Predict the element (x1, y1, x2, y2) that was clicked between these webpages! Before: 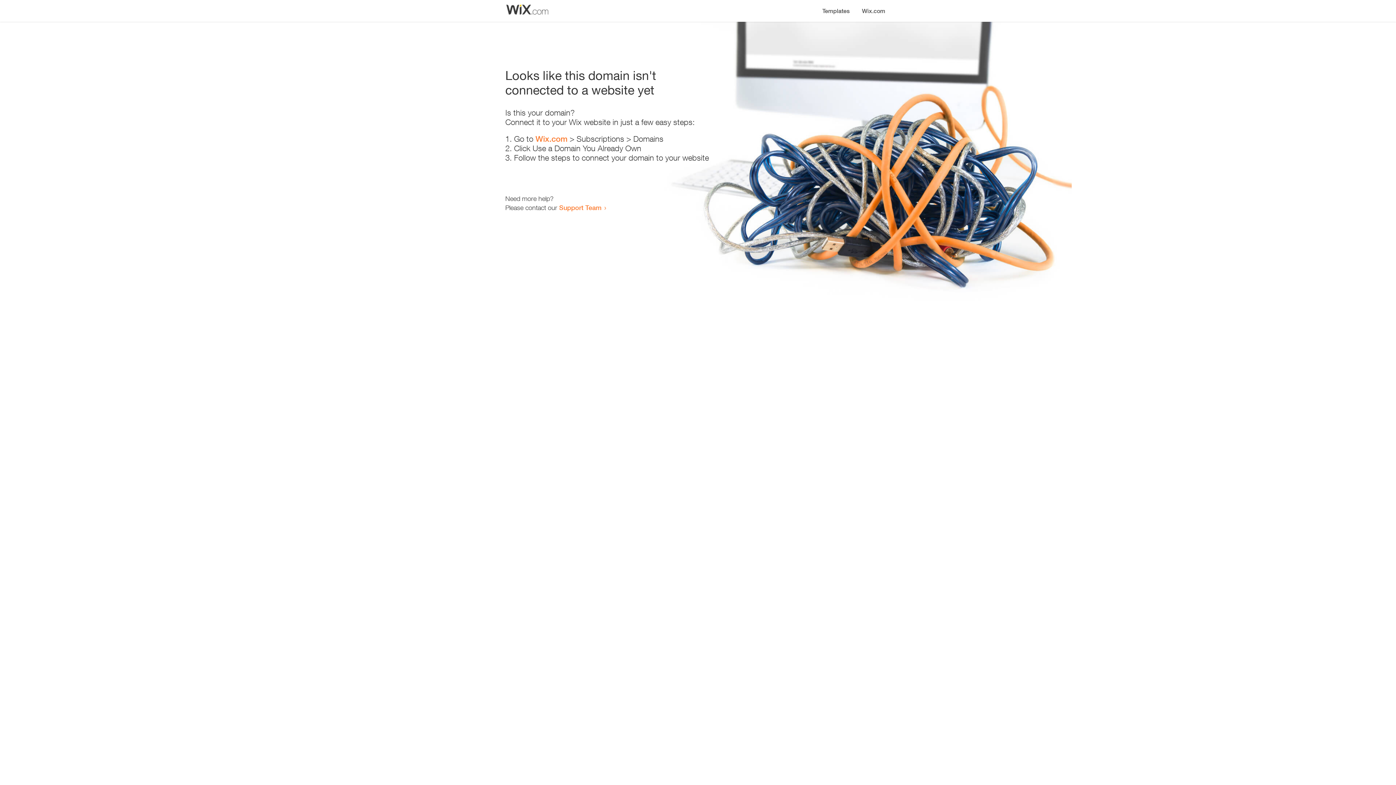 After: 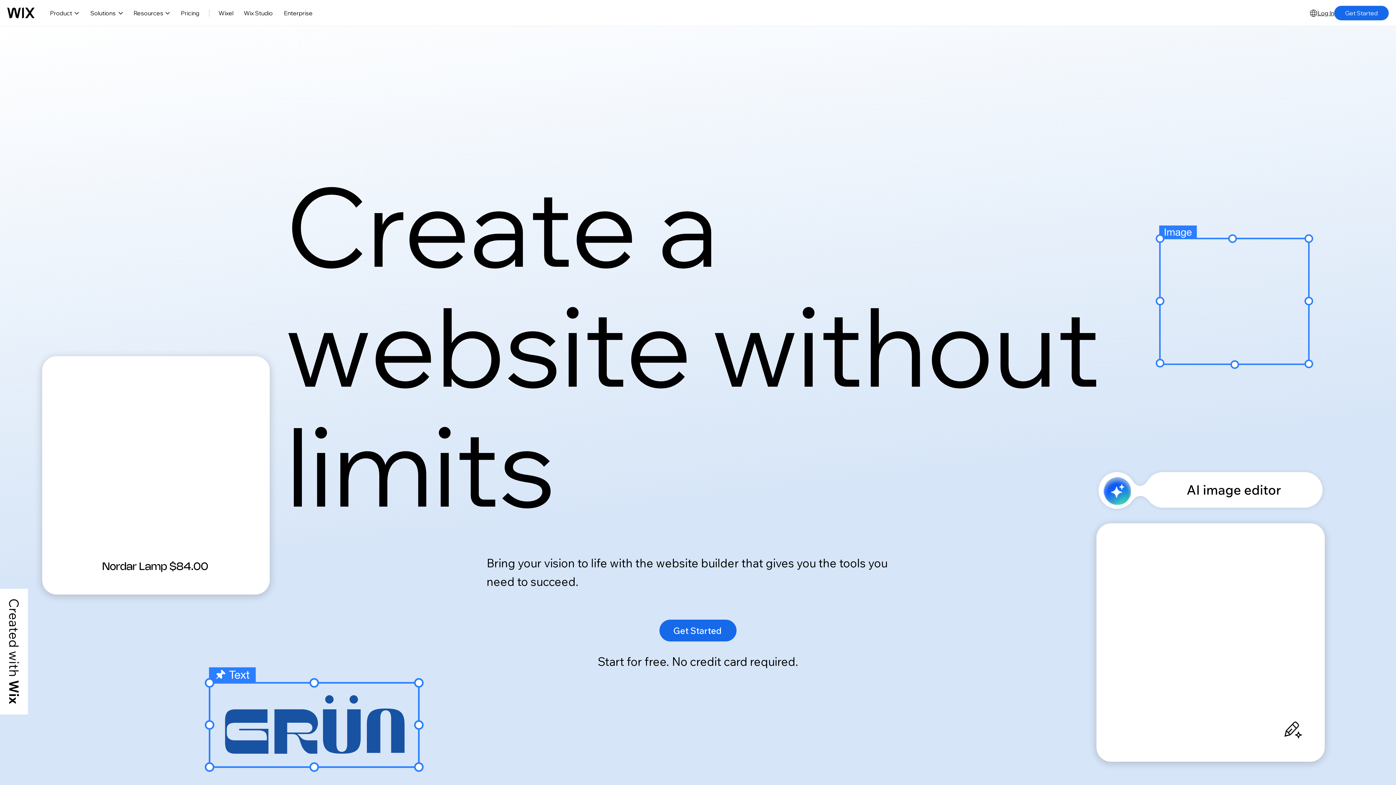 Action: bbox: (535, 134, 567, 143) label: Wix.com